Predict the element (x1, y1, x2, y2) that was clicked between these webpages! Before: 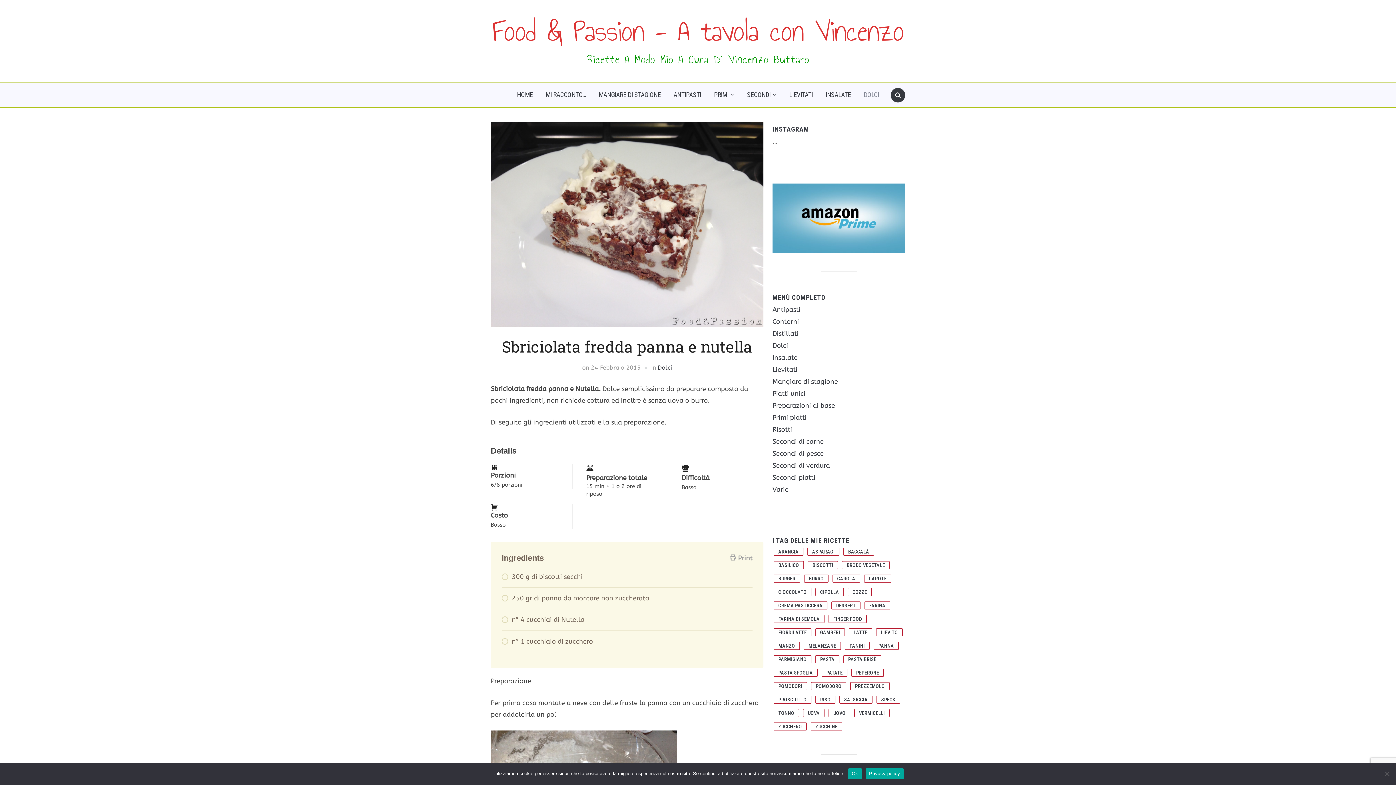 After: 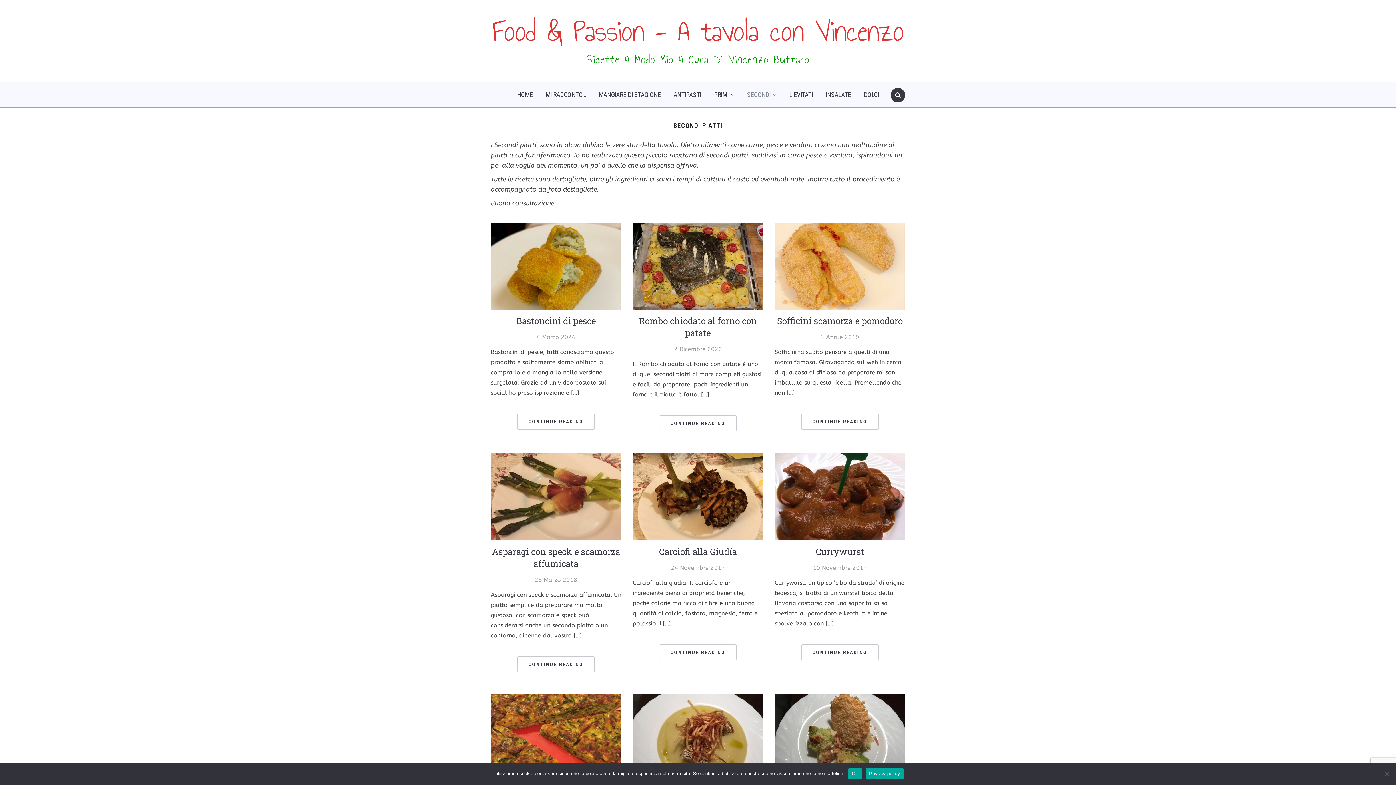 Action: bbox: (772, 473, 815, 481) label: Secondi piatti